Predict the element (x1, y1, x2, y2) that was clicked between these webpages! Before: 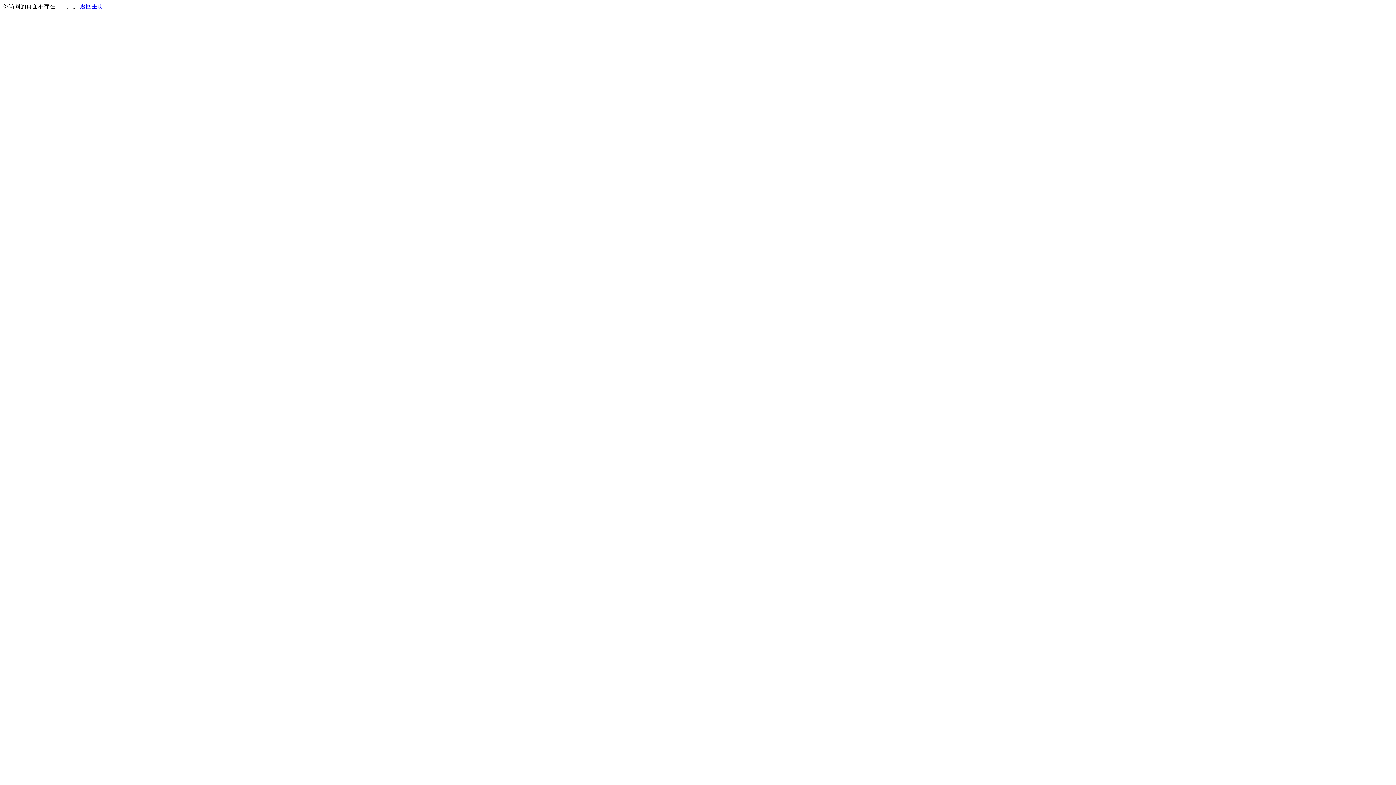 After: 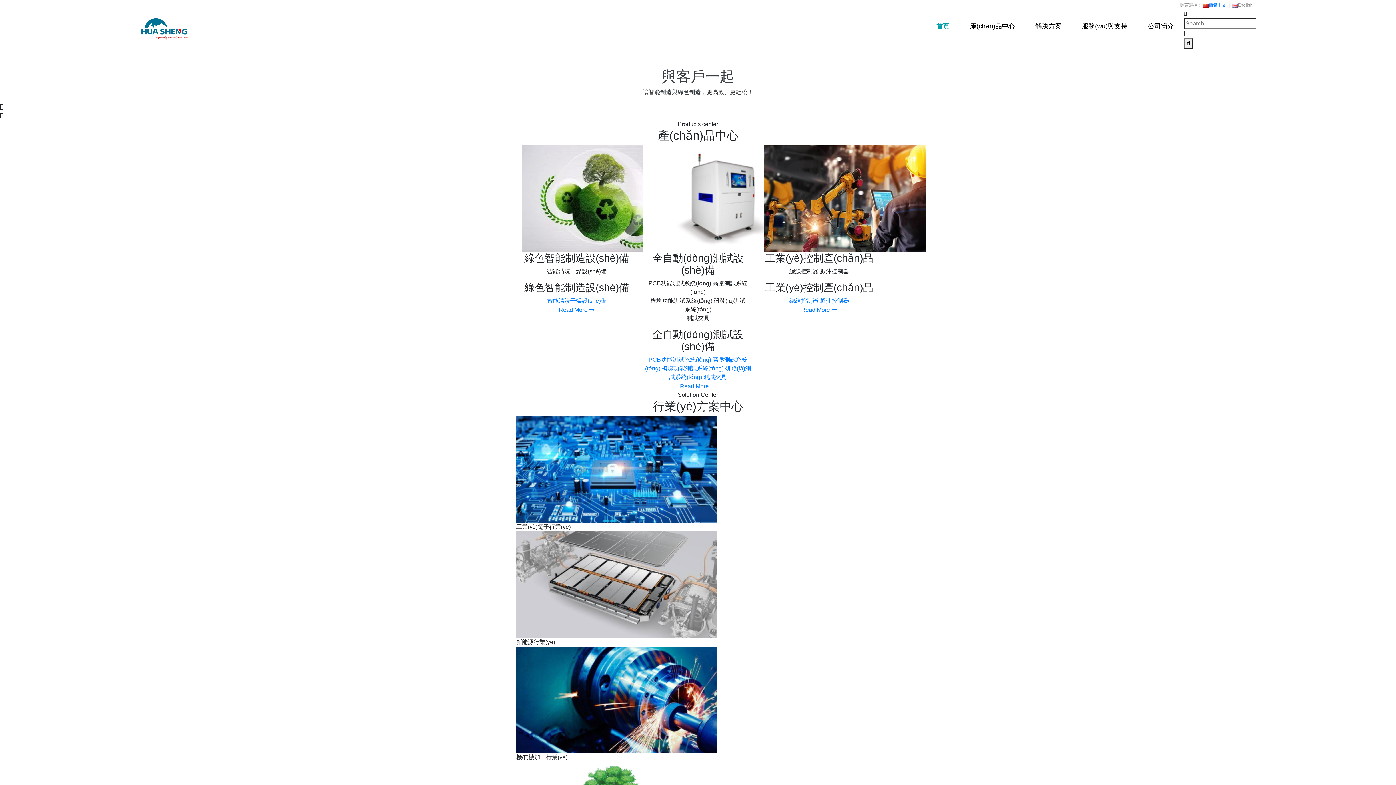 Action: bbox: (80, 3, 103, 9) label: 返回主页